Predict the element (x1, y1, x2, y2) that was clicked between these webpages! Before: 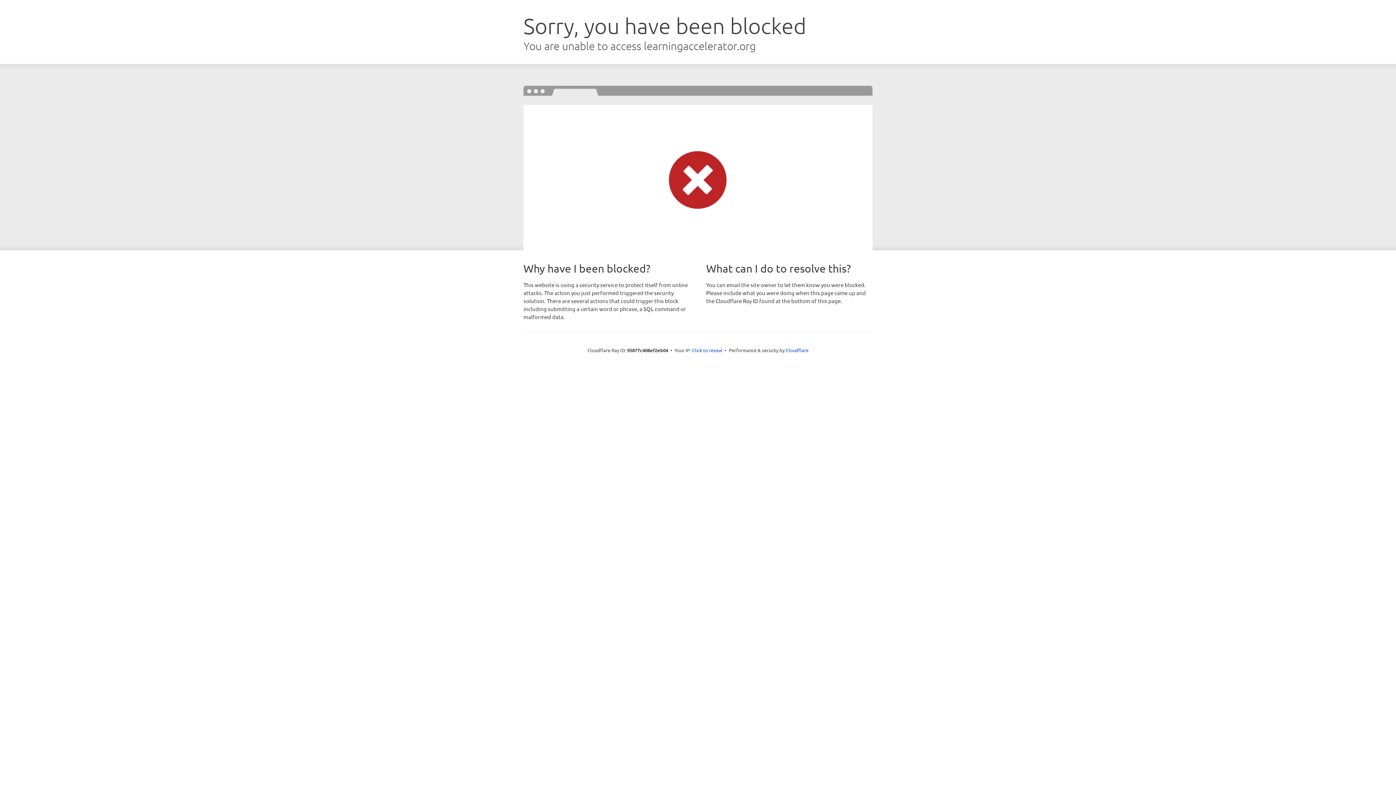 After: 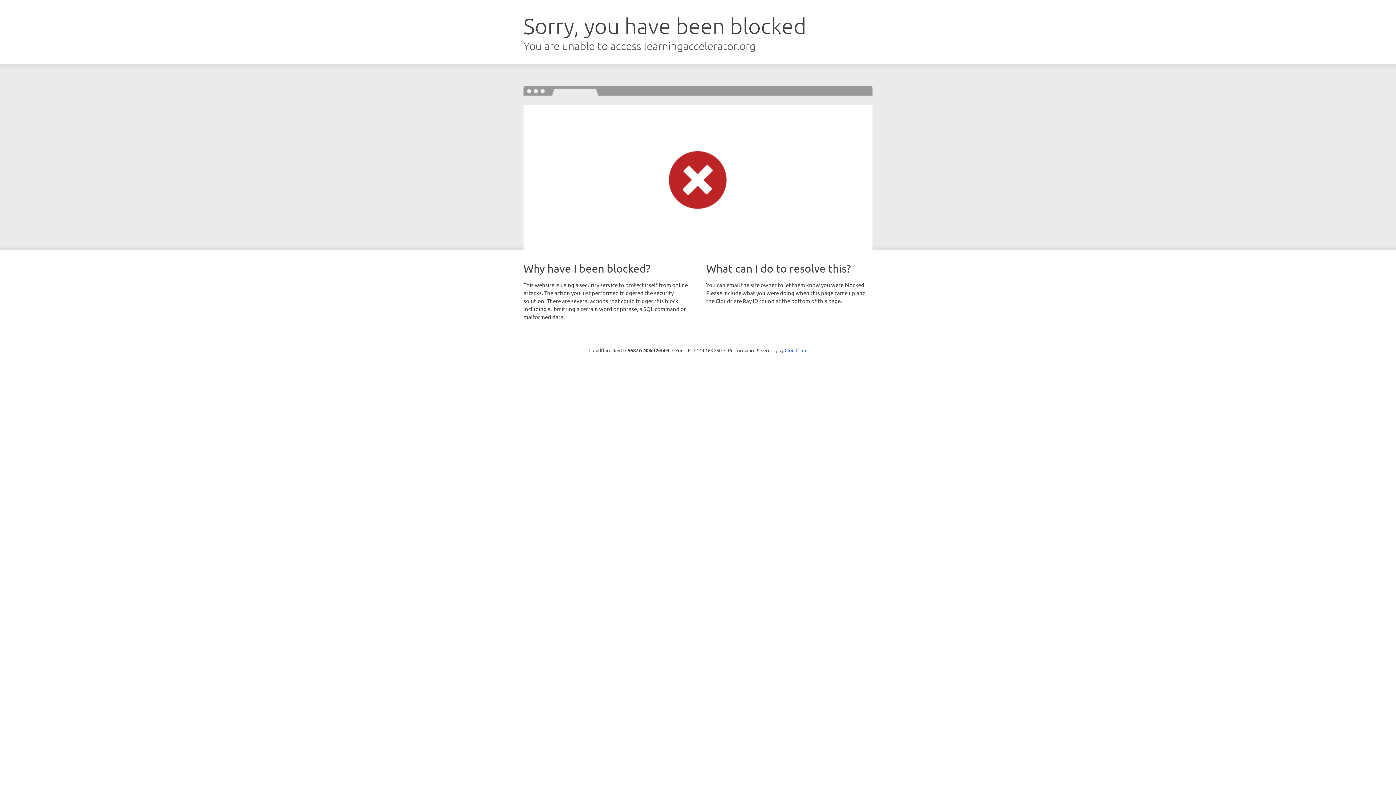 Action: label: Click to reveal bbox: (692, 346, 722, 353)